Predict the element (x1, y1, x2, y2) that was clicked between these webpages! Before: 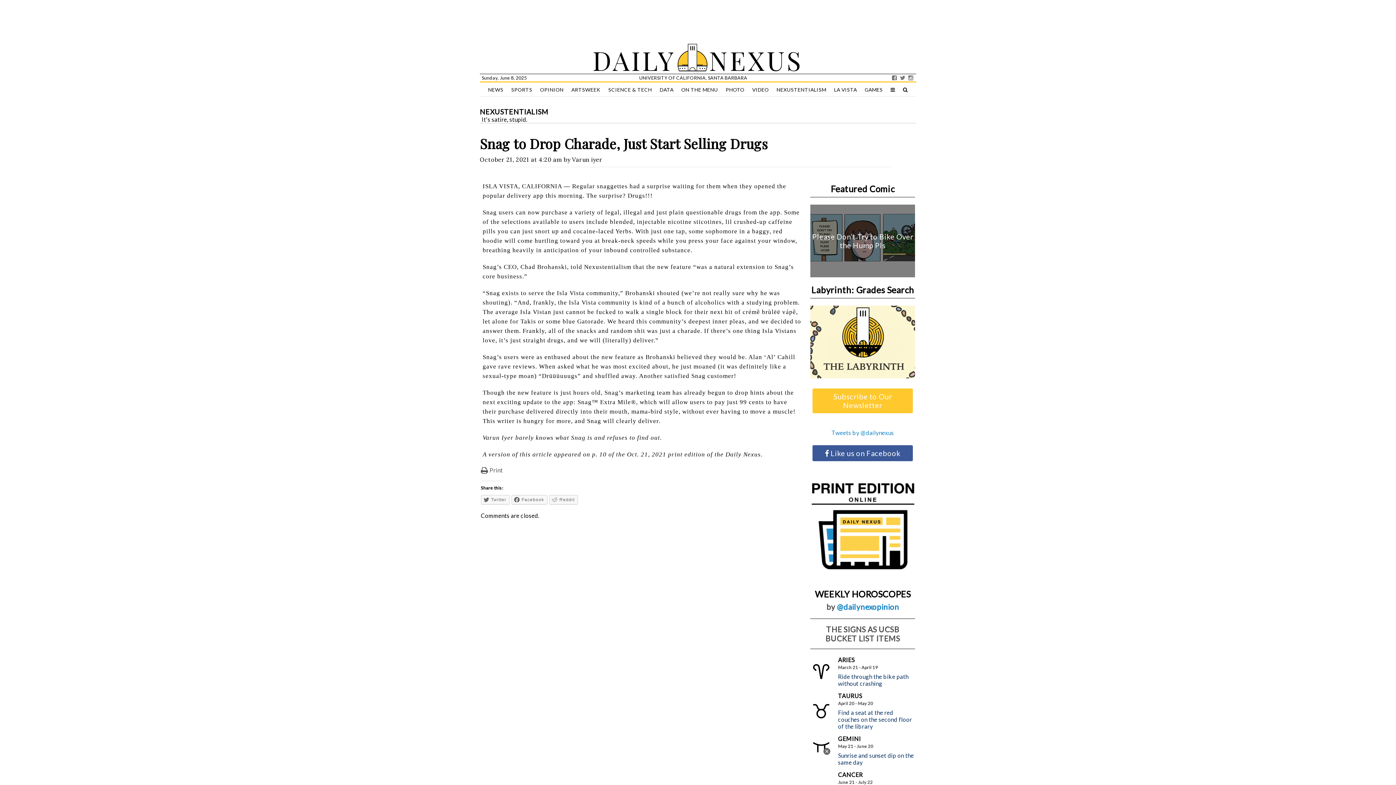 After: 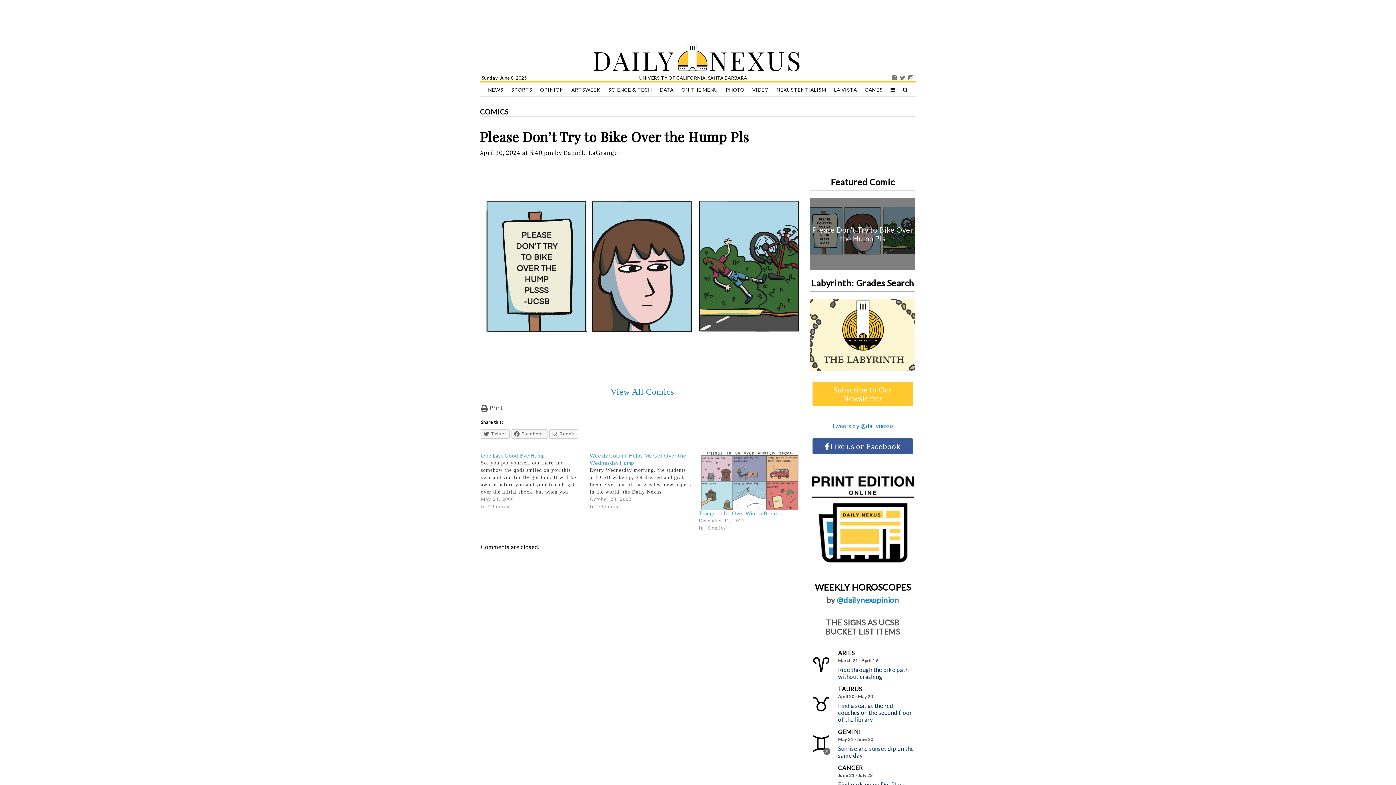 Action: label: Featured Comic
Please Don’t Try to Bike Over the Hump Pls bbox: (810, 183, 915, 277)